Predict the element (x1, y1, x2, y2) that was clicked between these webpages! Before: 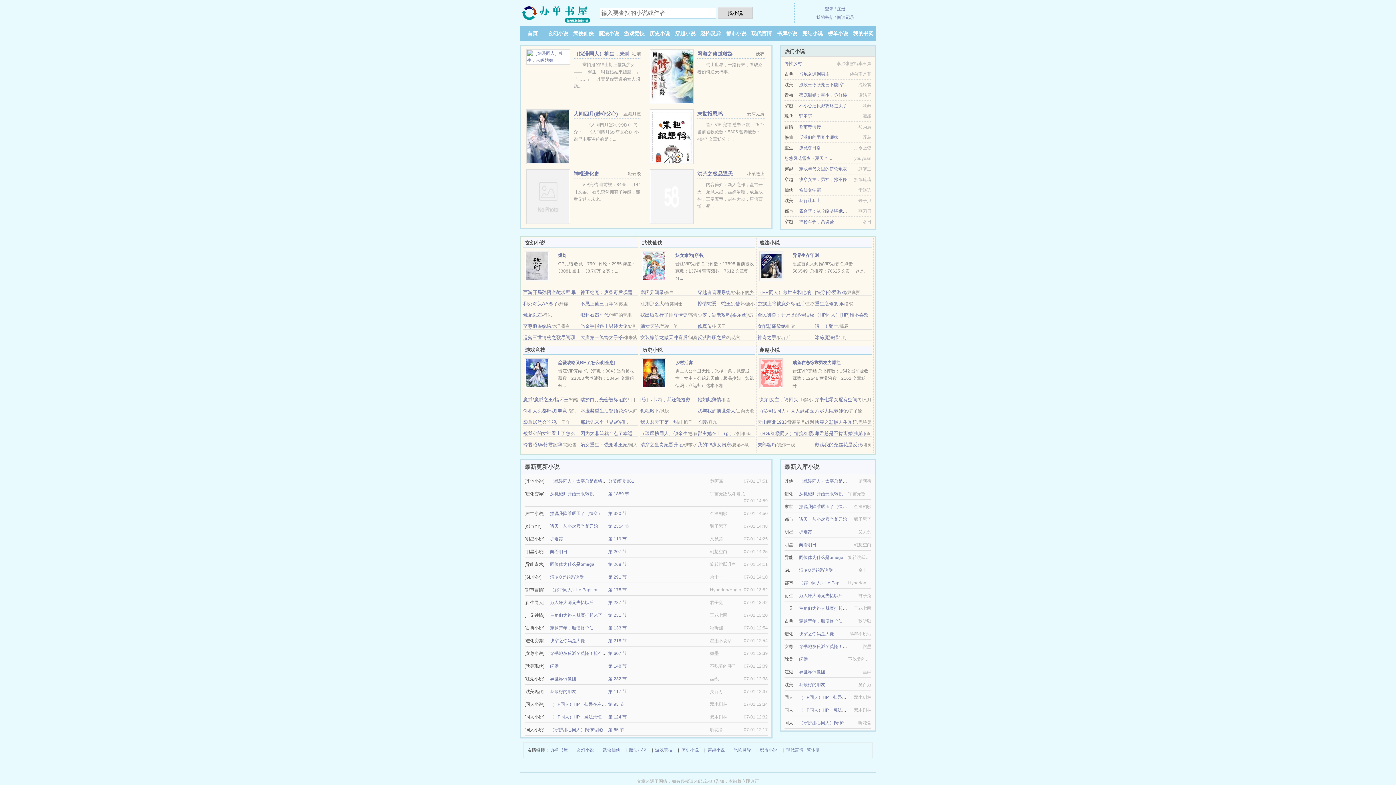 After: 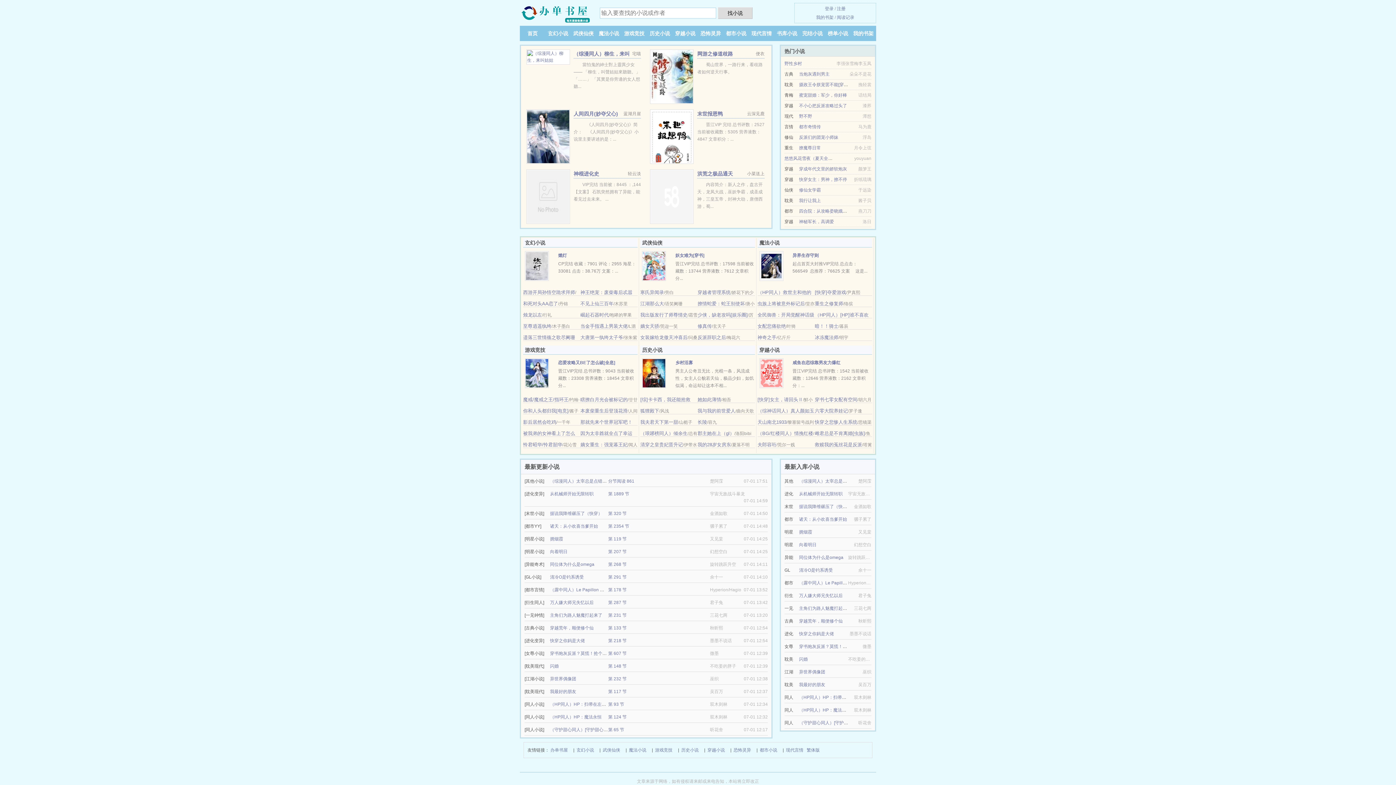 Action: bbox: (799, 720, 884, 725) label: （守护甜心同人）[守护甜心]我的女友是男生